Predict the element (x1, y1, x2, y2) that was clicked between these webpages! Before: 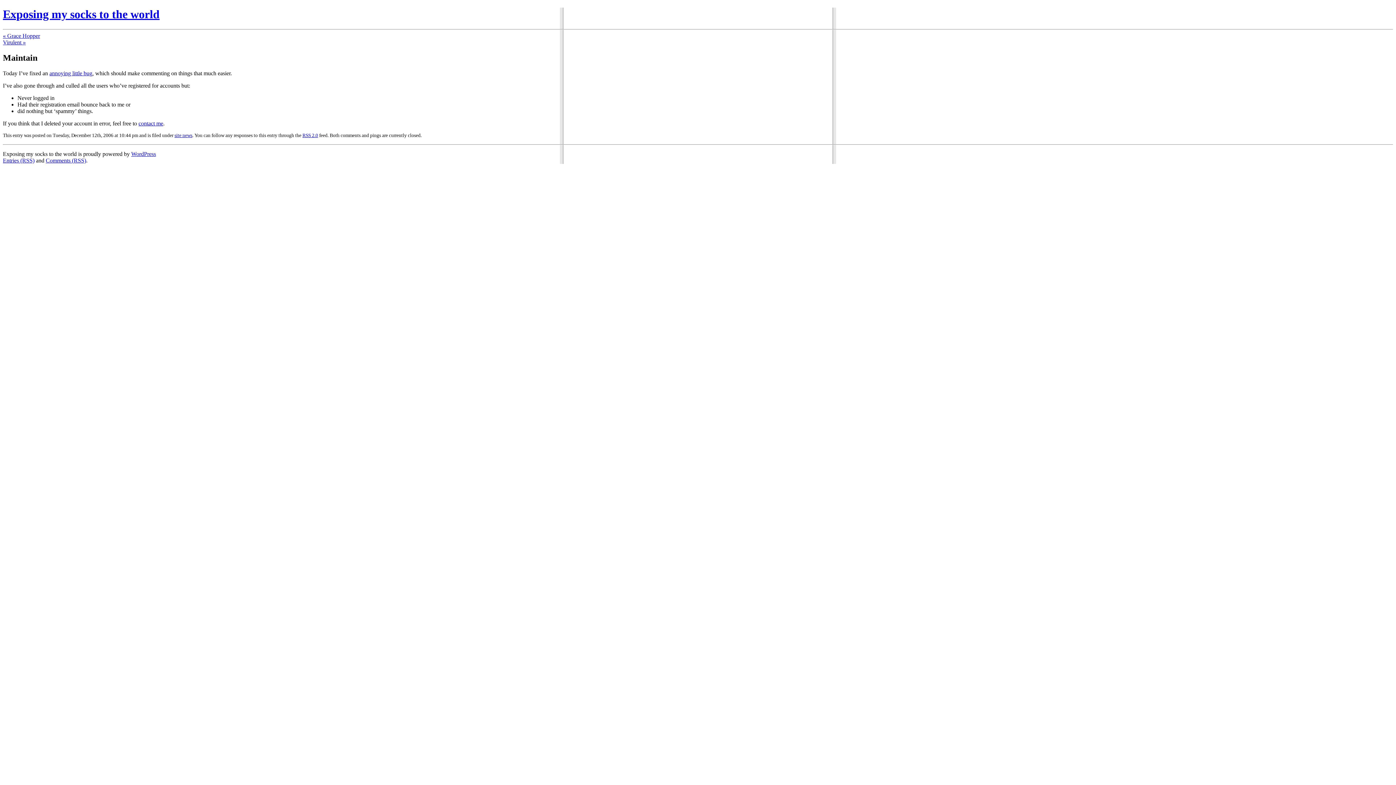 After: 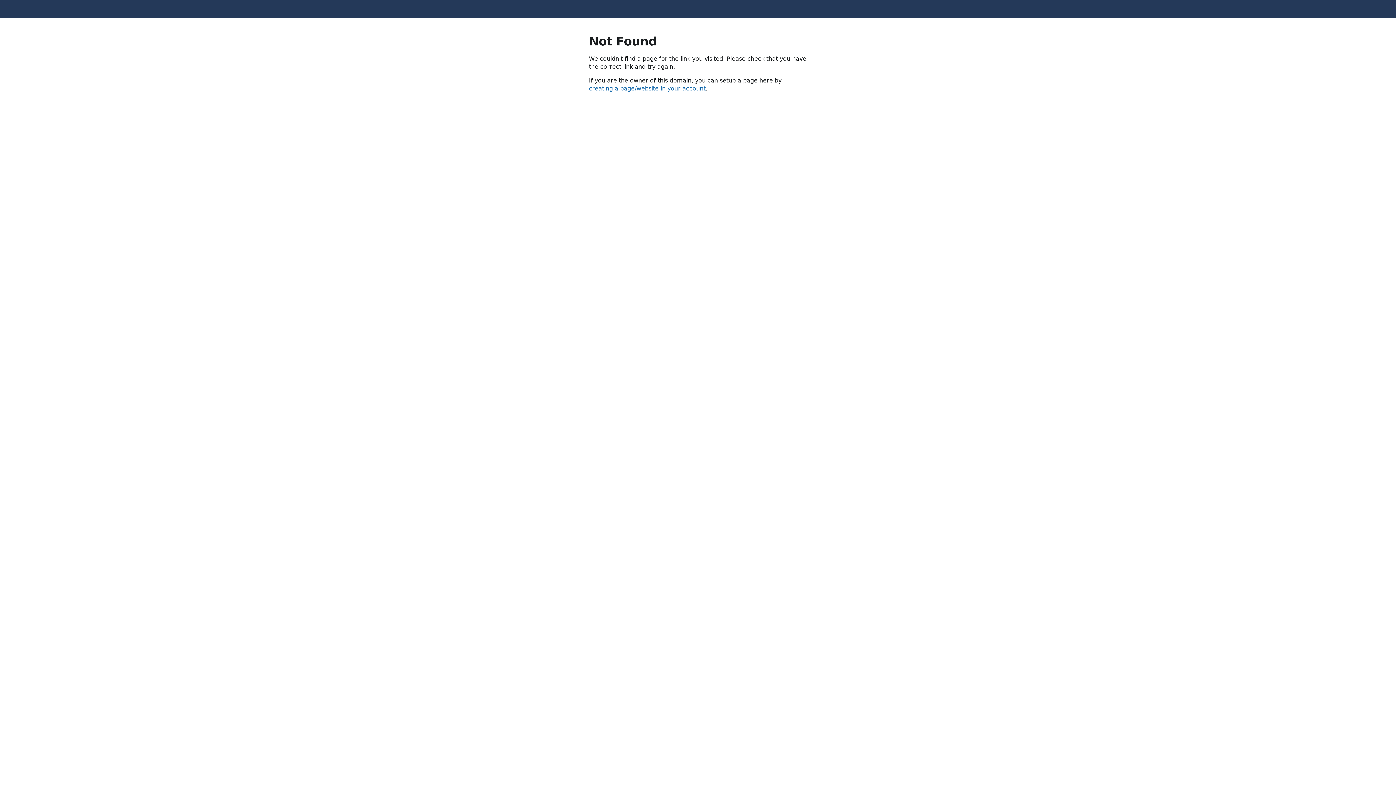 Action: bbox: (45, 157, 86, 163) label: Comments (RSS)